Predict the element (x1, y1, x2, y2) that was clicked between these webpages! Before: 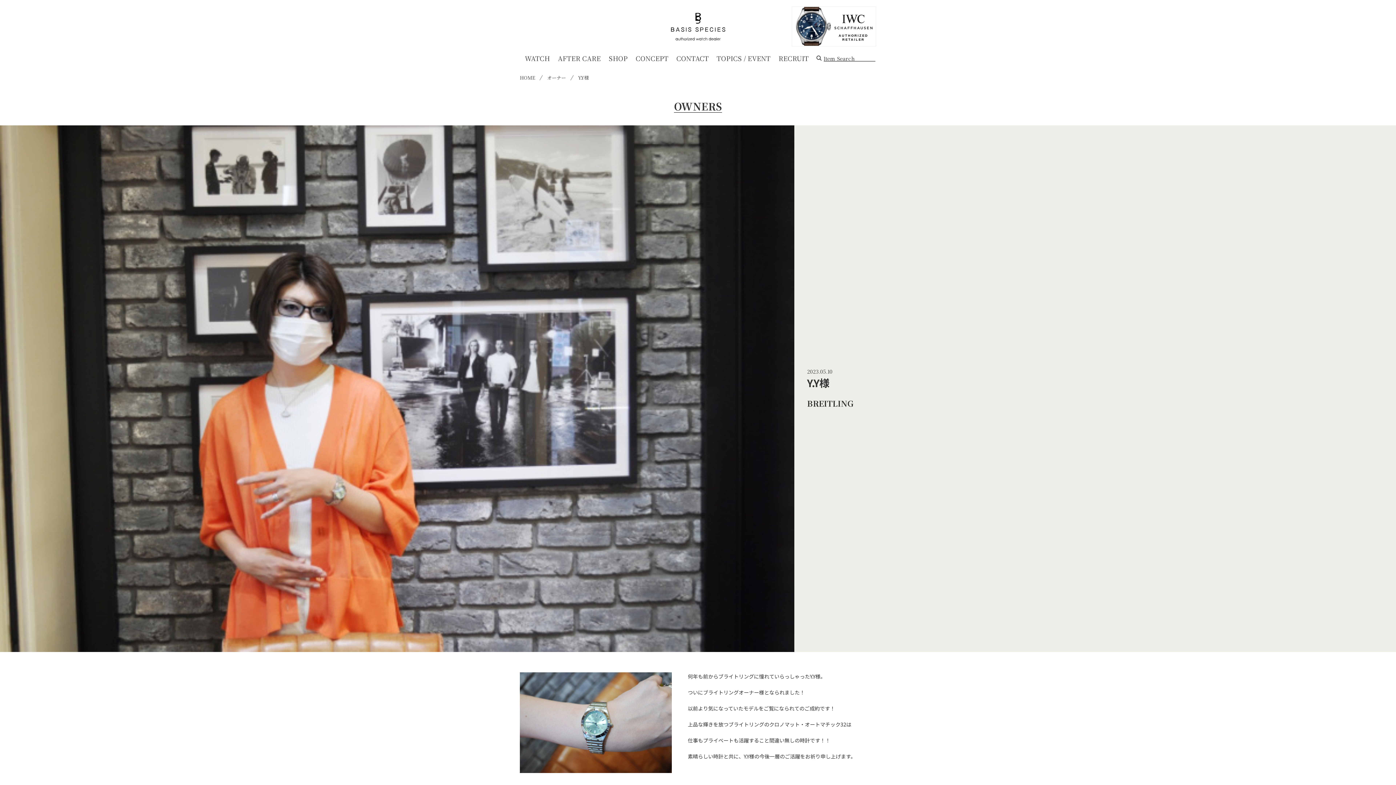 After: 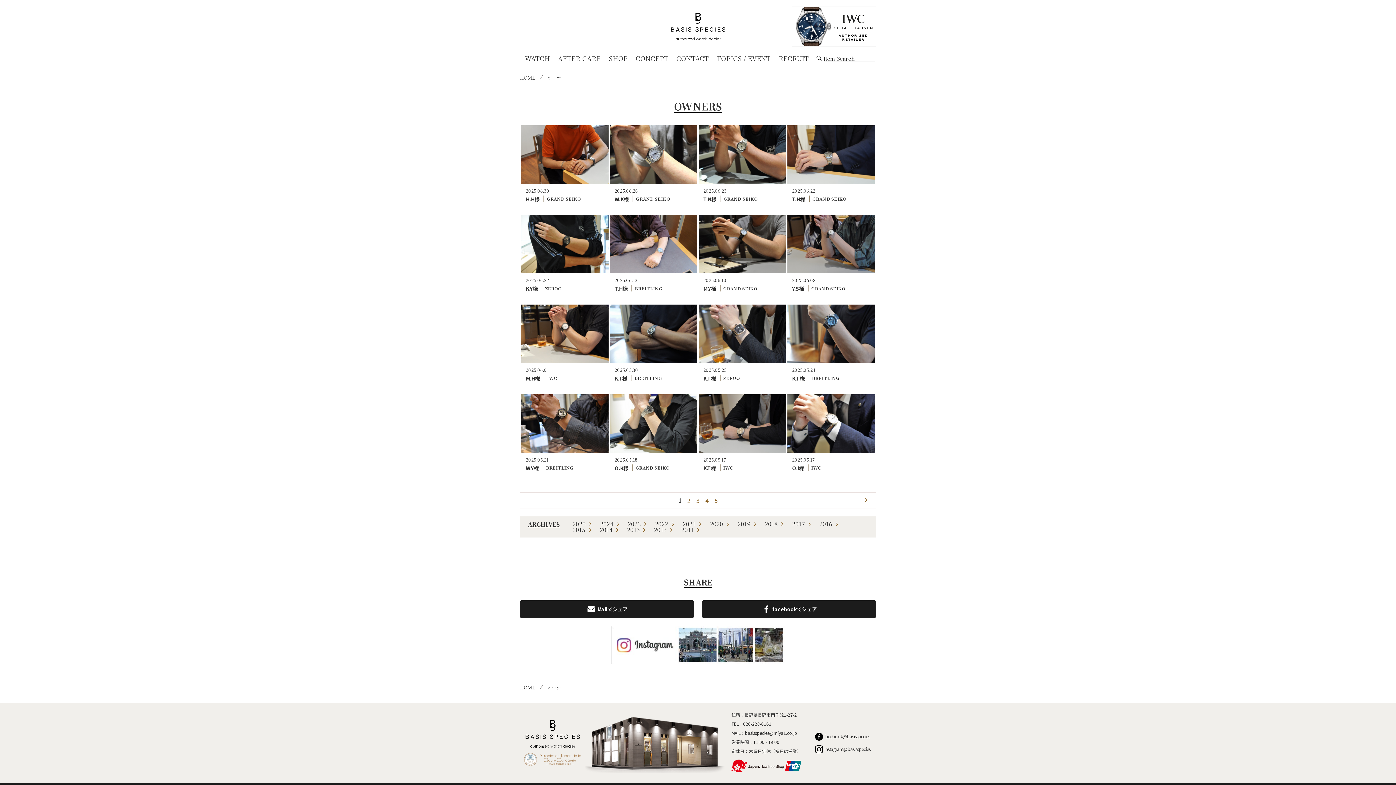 Action: label: オーナー bbox: (547, 74, 566, 81)